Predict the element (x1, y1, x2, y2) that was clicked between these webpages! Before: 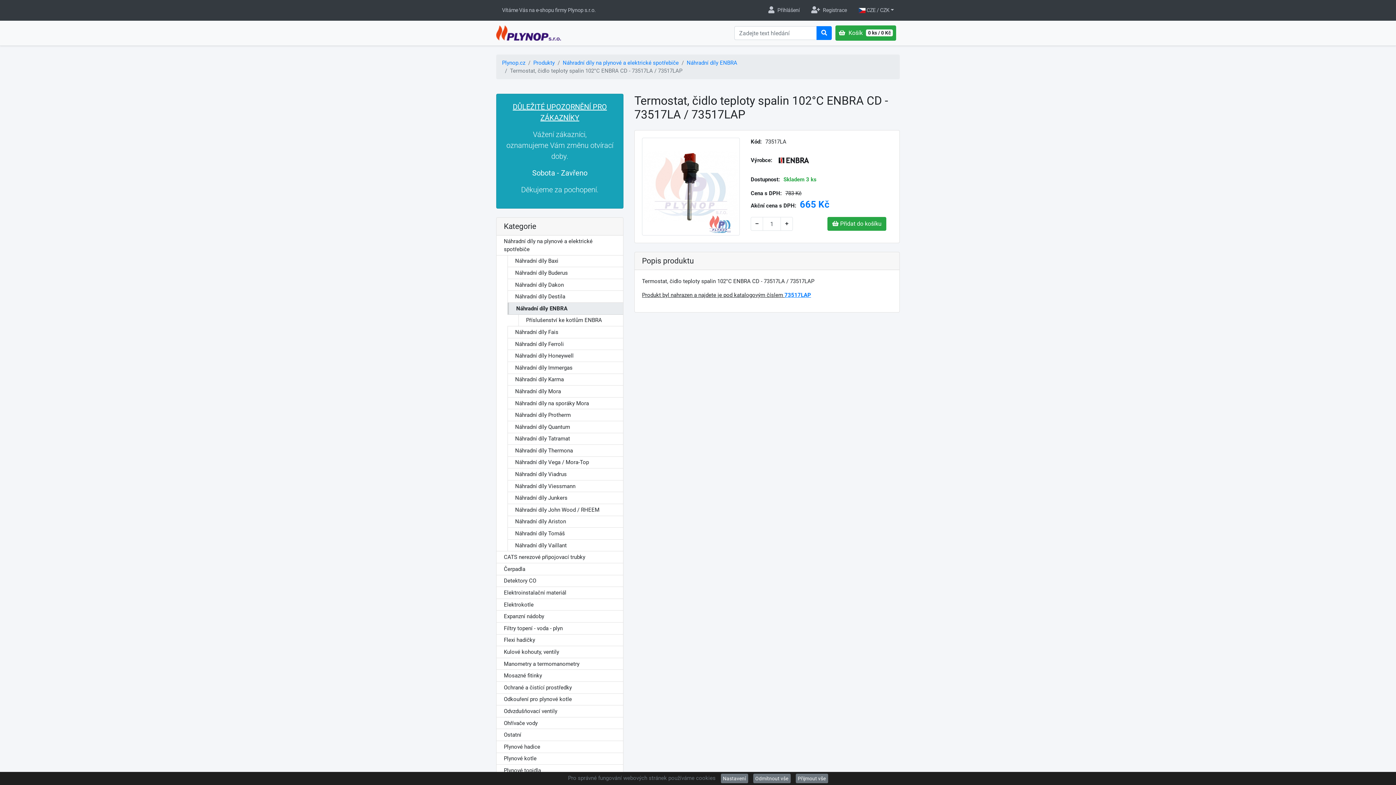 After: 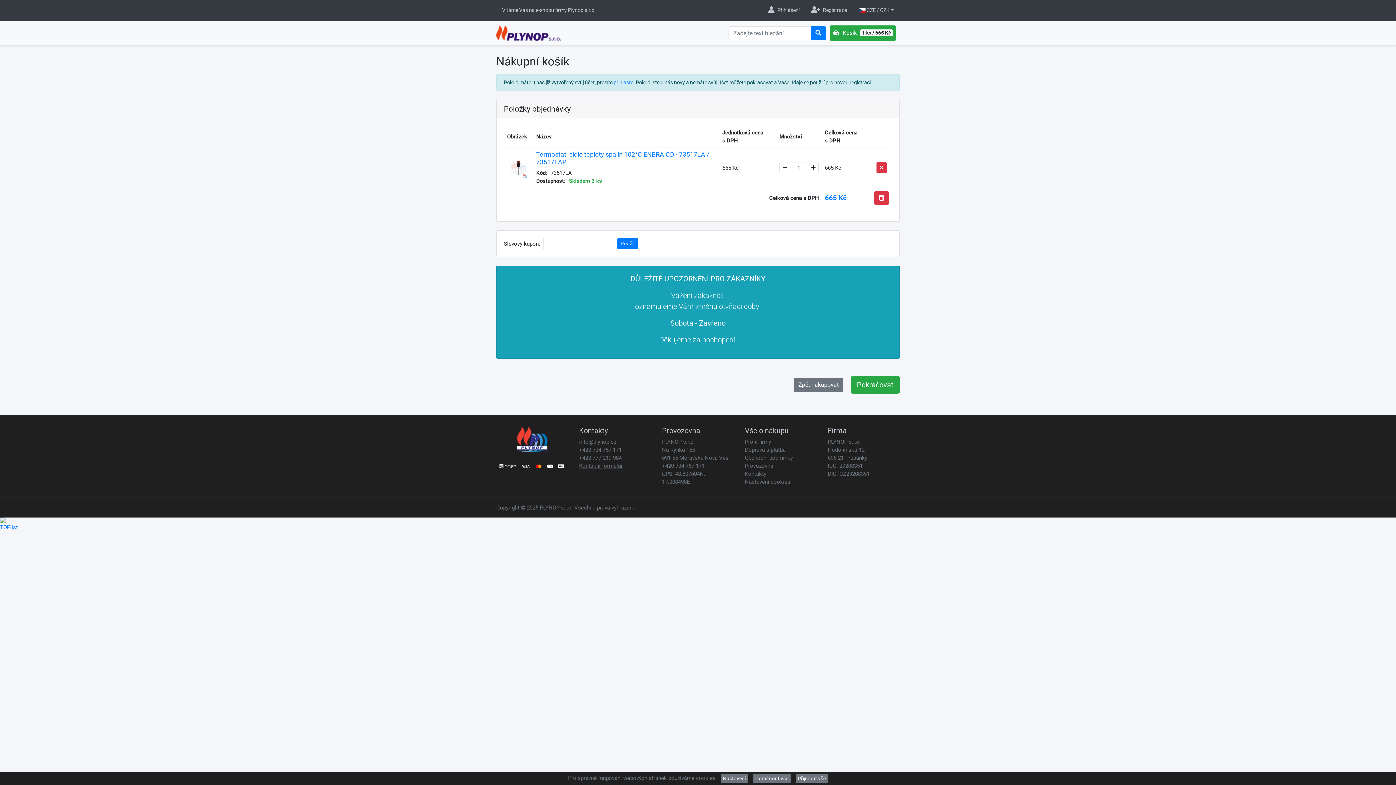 Action: bbox: (827, 217, 886, 230) label:  Přidat do košíku